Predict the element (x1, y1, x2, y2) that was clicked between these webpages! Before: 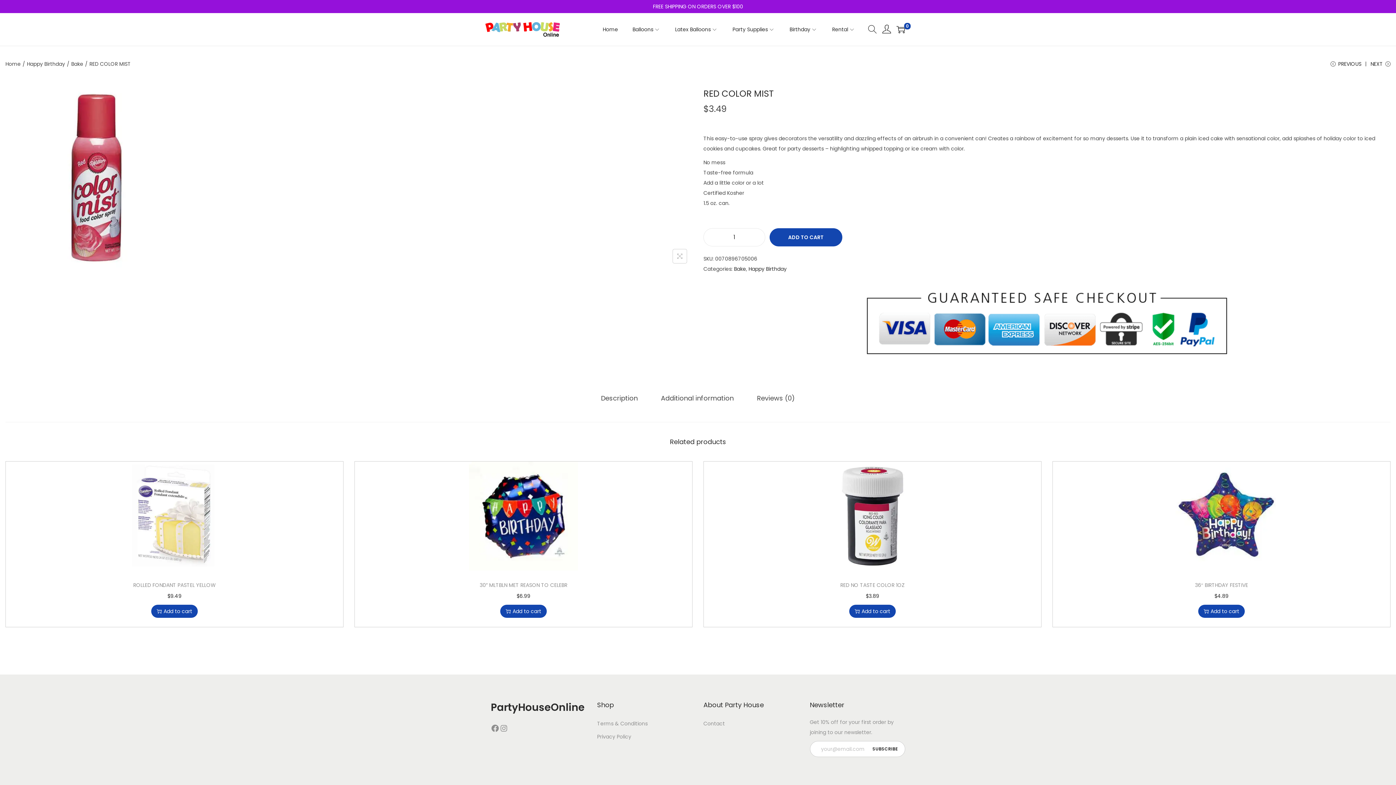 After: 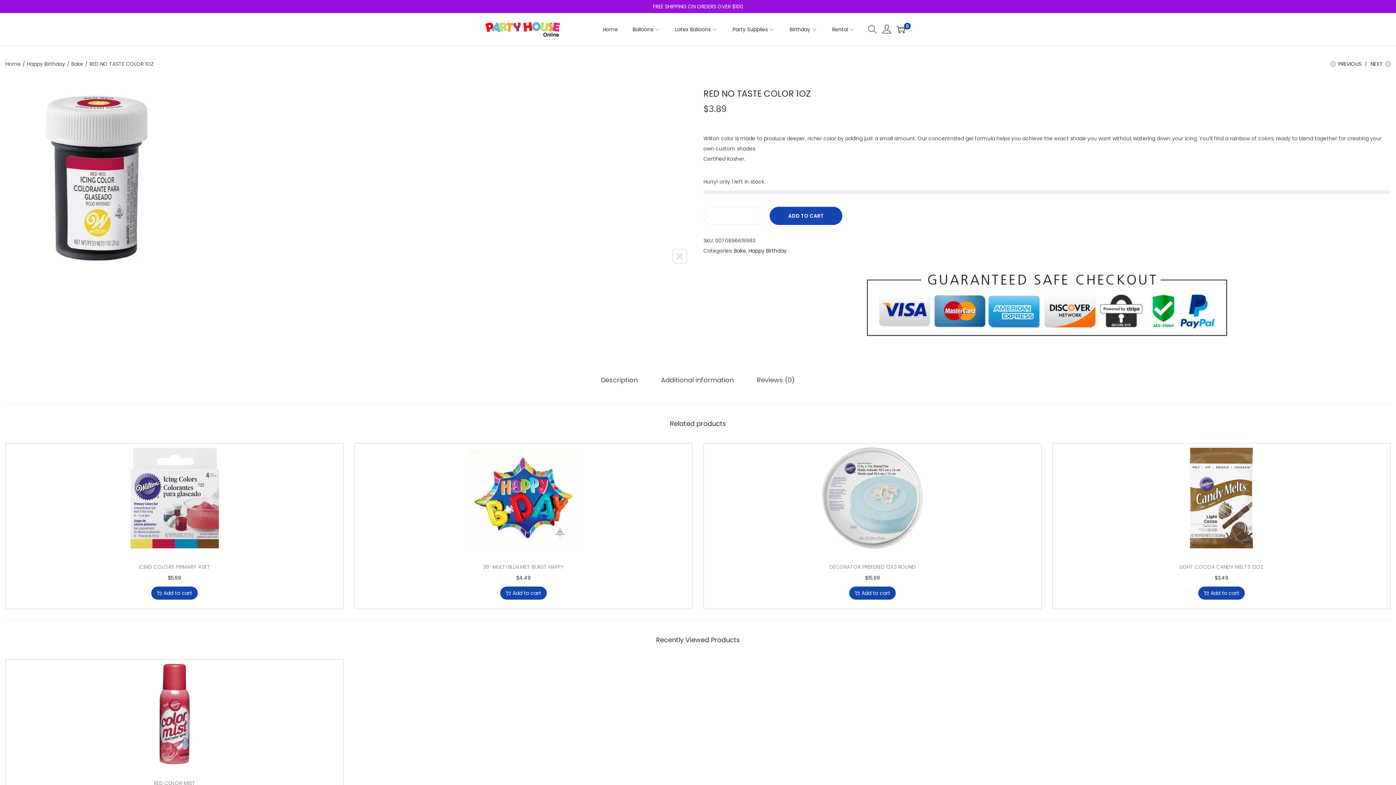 Action: bbox: (703, 461, 1041, 570)